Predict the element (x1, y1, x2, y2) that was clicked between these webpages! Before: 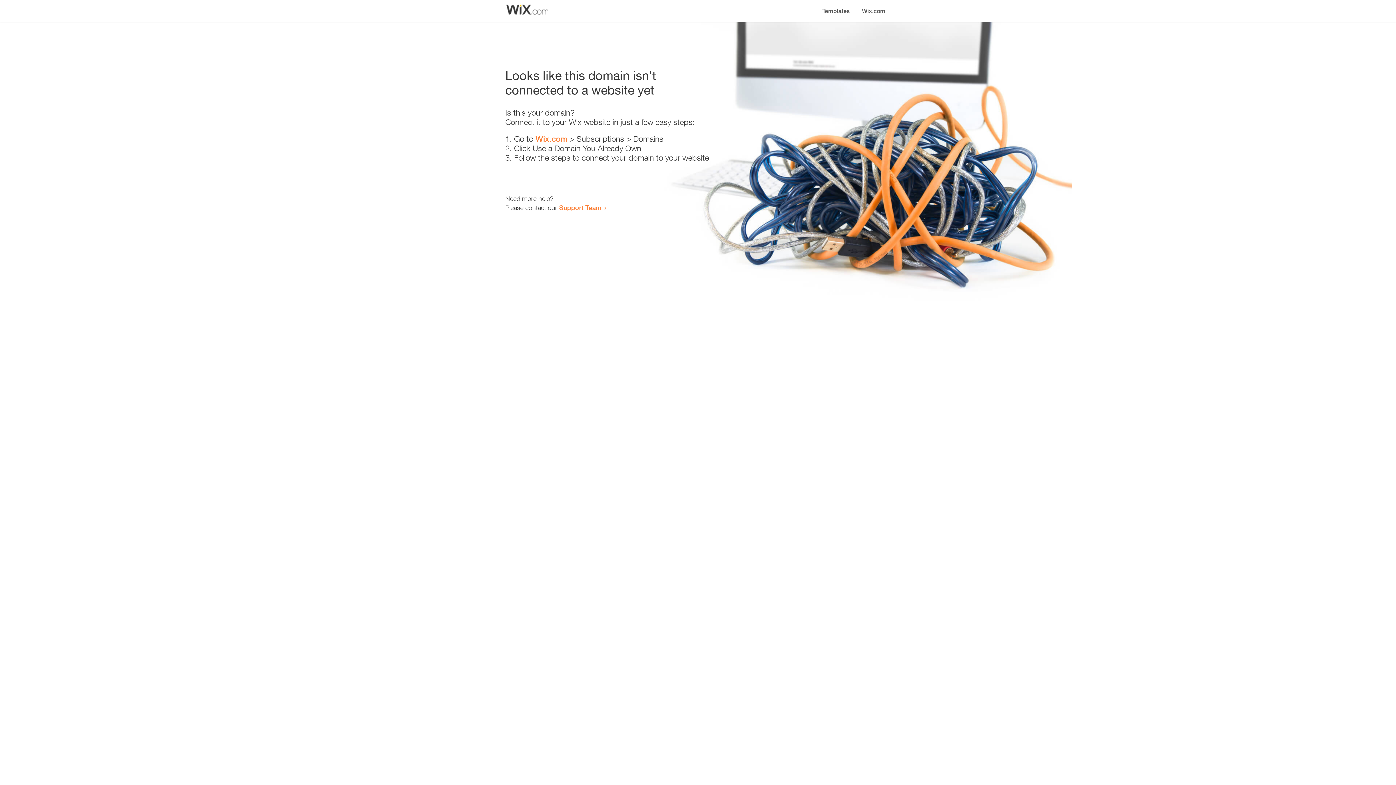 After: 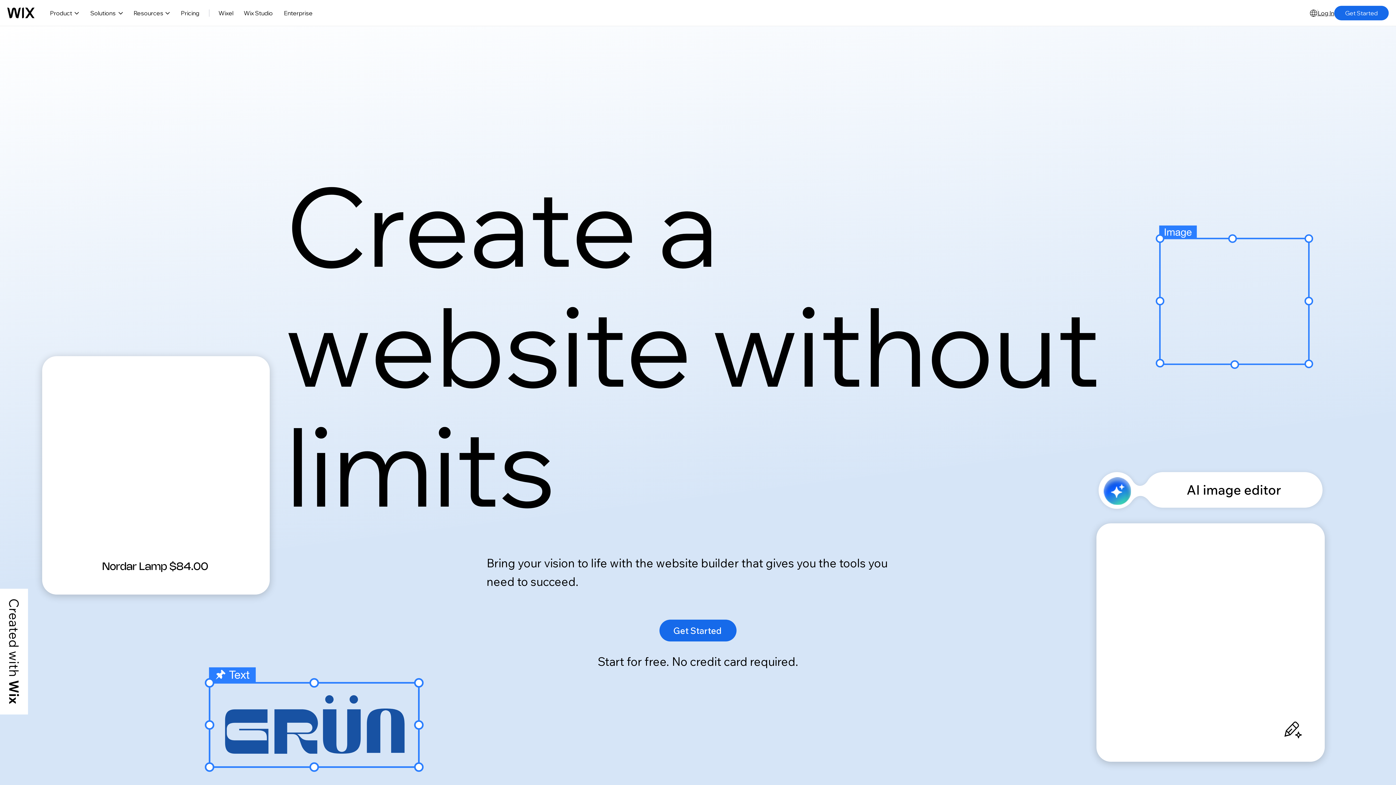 Action: bbox: (856, 0, 890, 14) label: Wix.com